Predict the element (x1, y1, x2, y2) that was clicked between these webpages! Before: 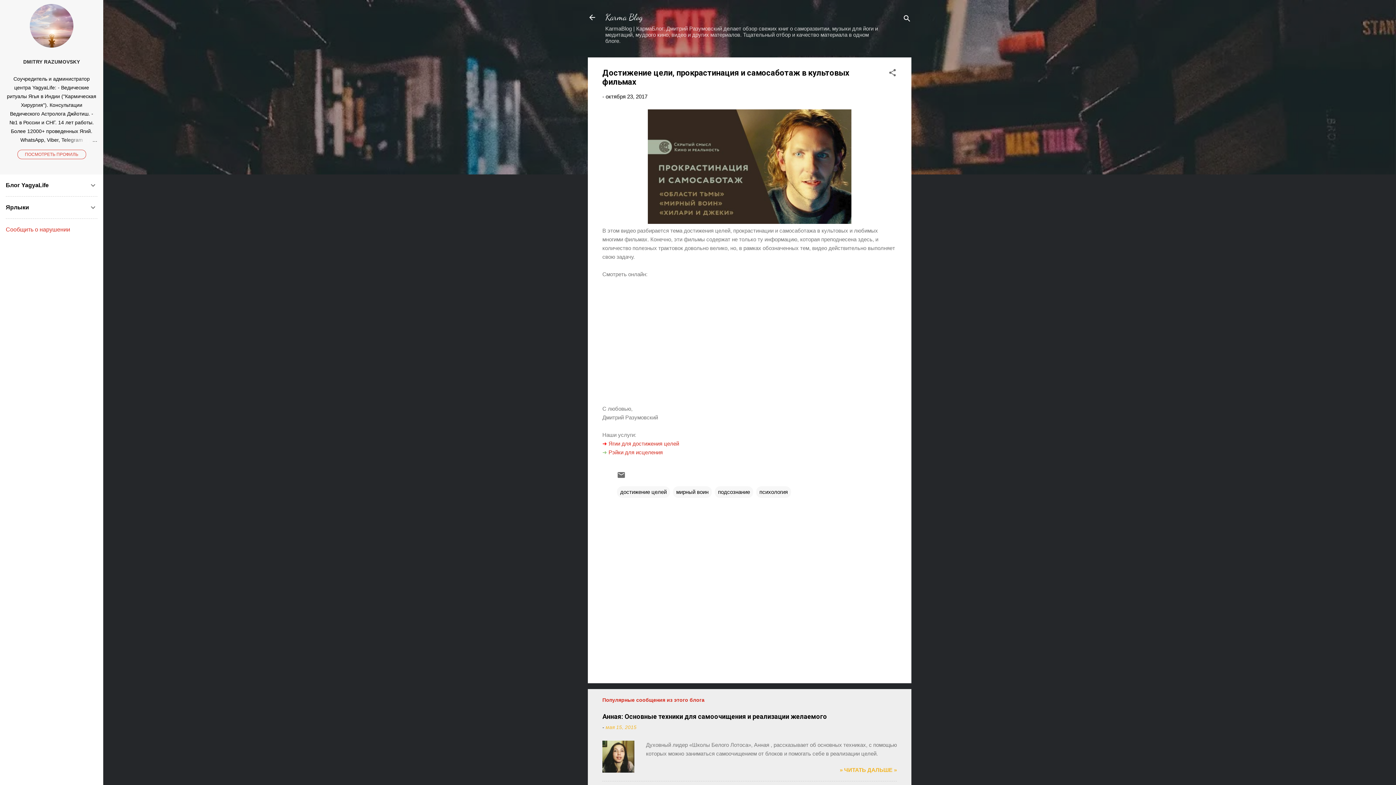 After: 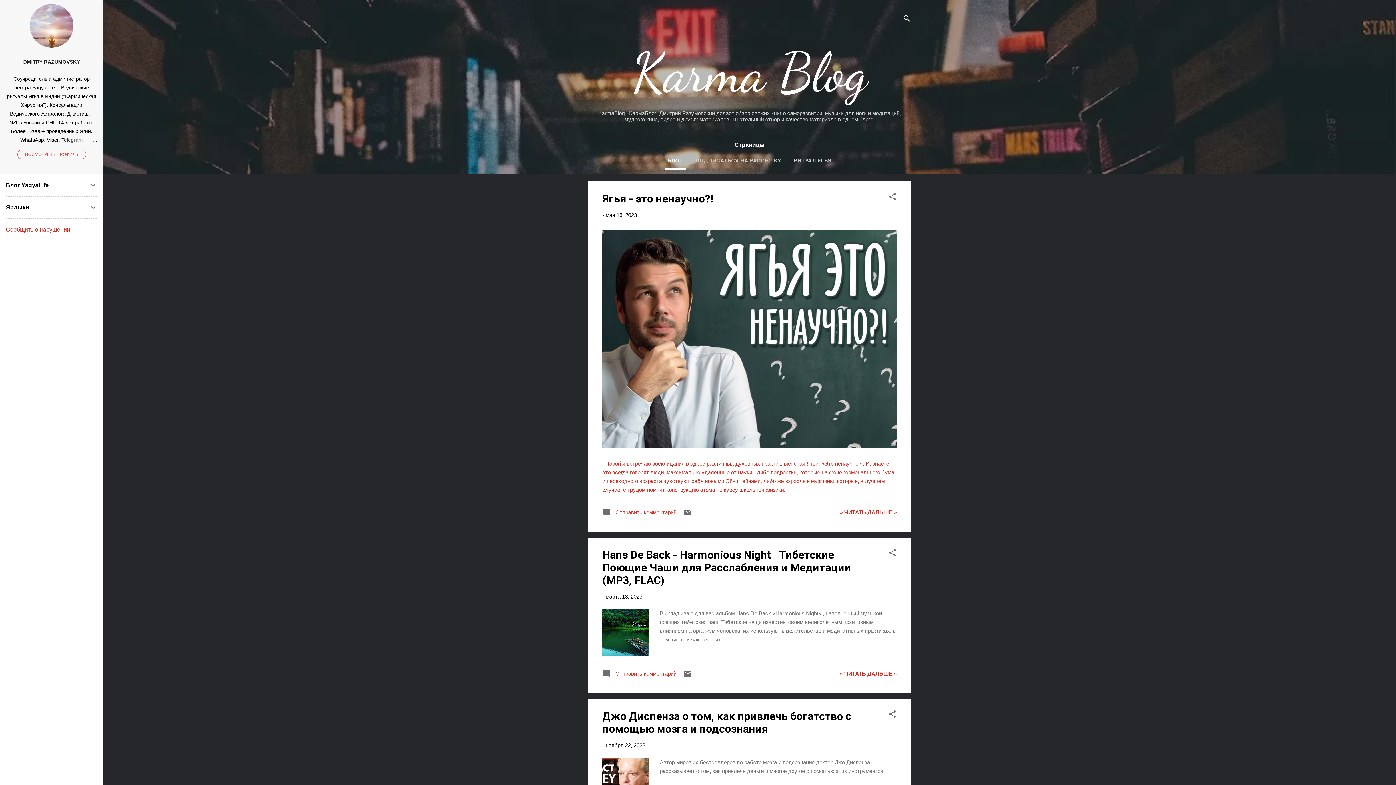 Action: label: Karma Blog bbox: (605, 12, 643, 22)